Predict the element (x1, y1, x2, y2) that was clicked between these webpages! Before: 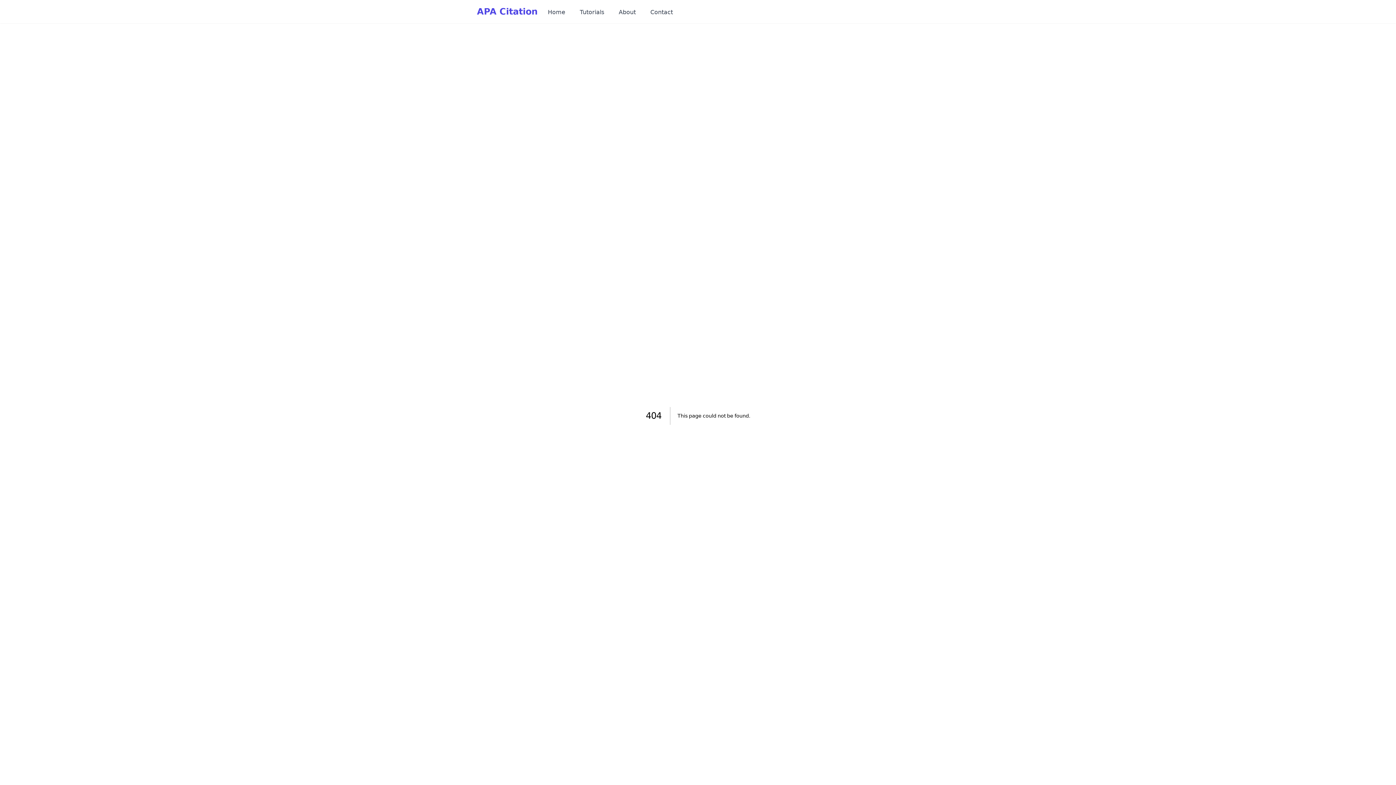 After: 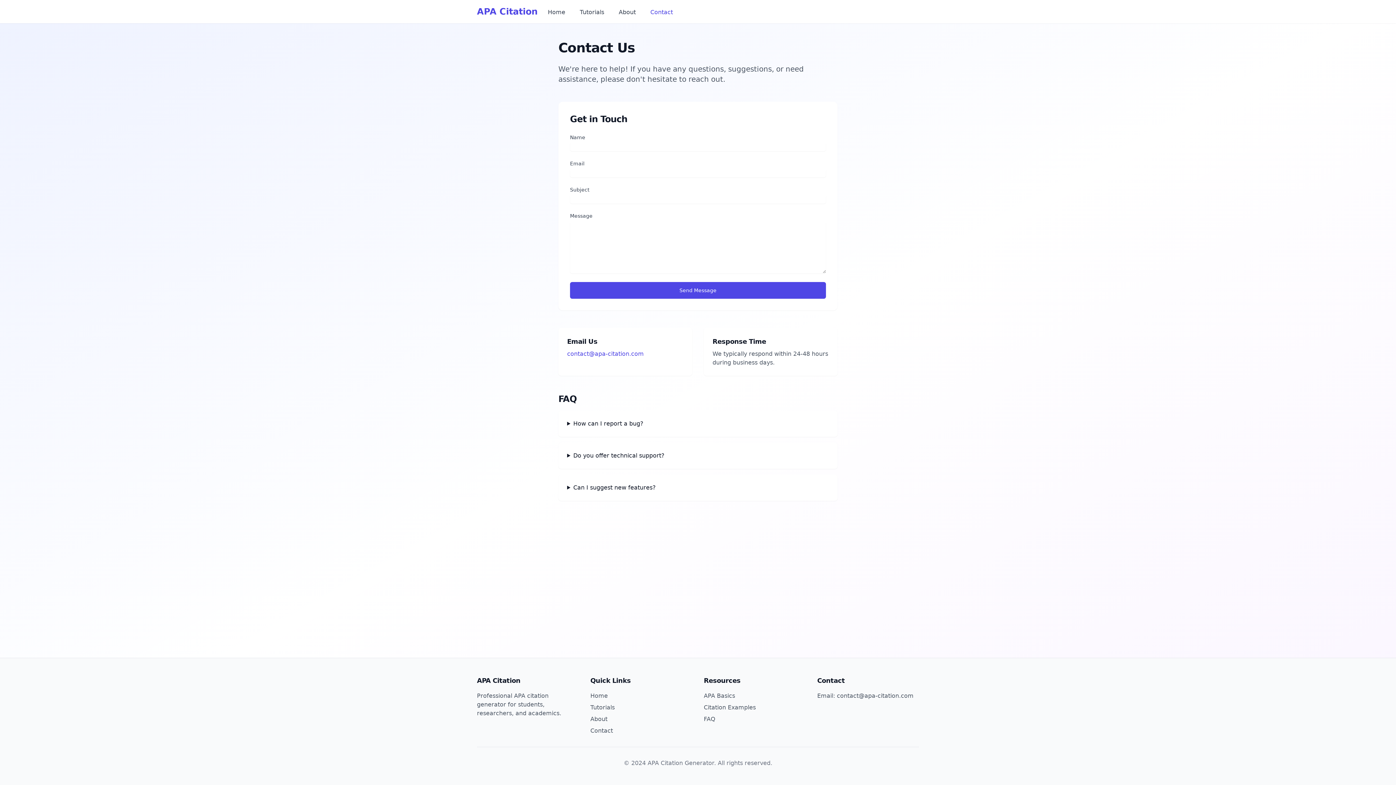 Action: bbox: (649, 0, 674, 23) label: Contact